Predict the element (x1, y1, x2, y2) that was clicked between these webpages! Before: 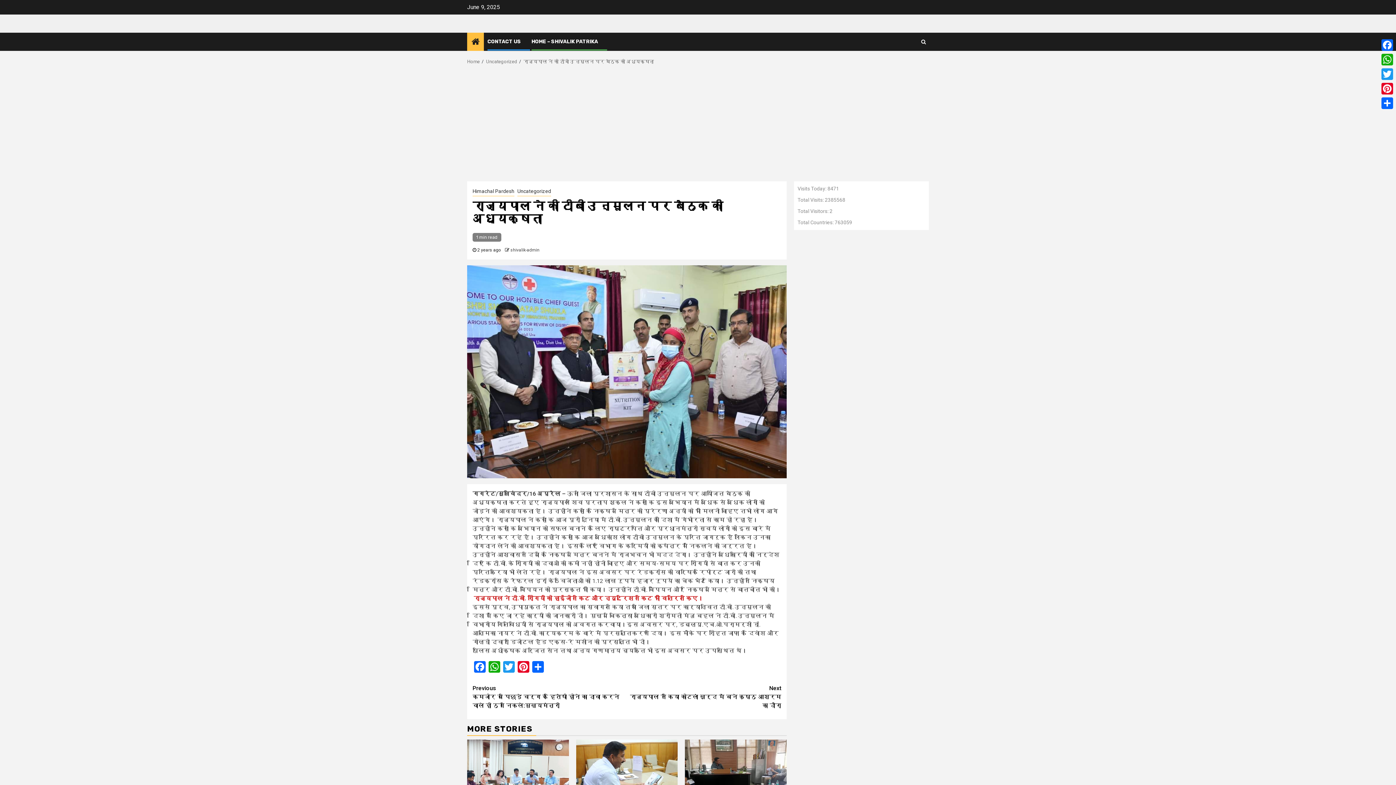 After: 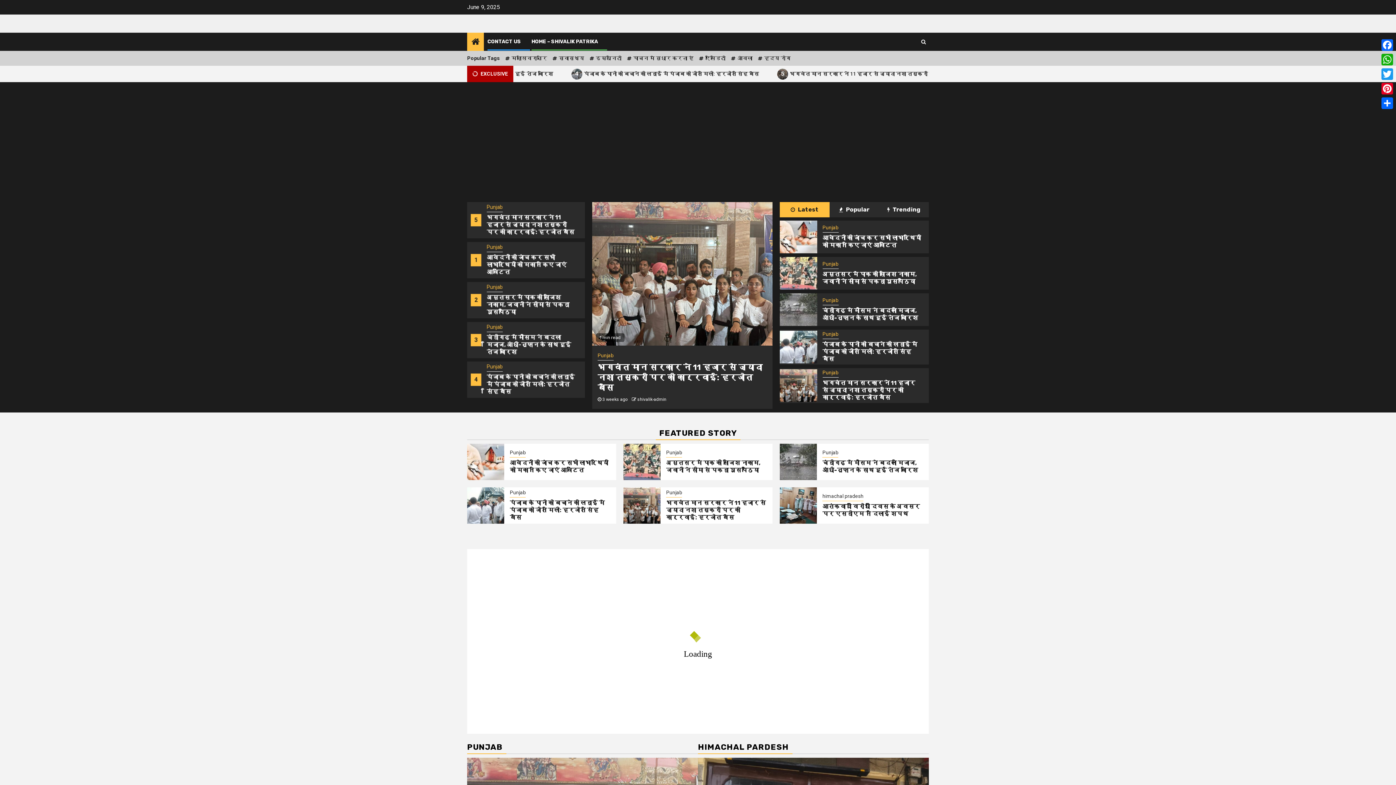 Action: bbox: (471, 36, 479, 46)